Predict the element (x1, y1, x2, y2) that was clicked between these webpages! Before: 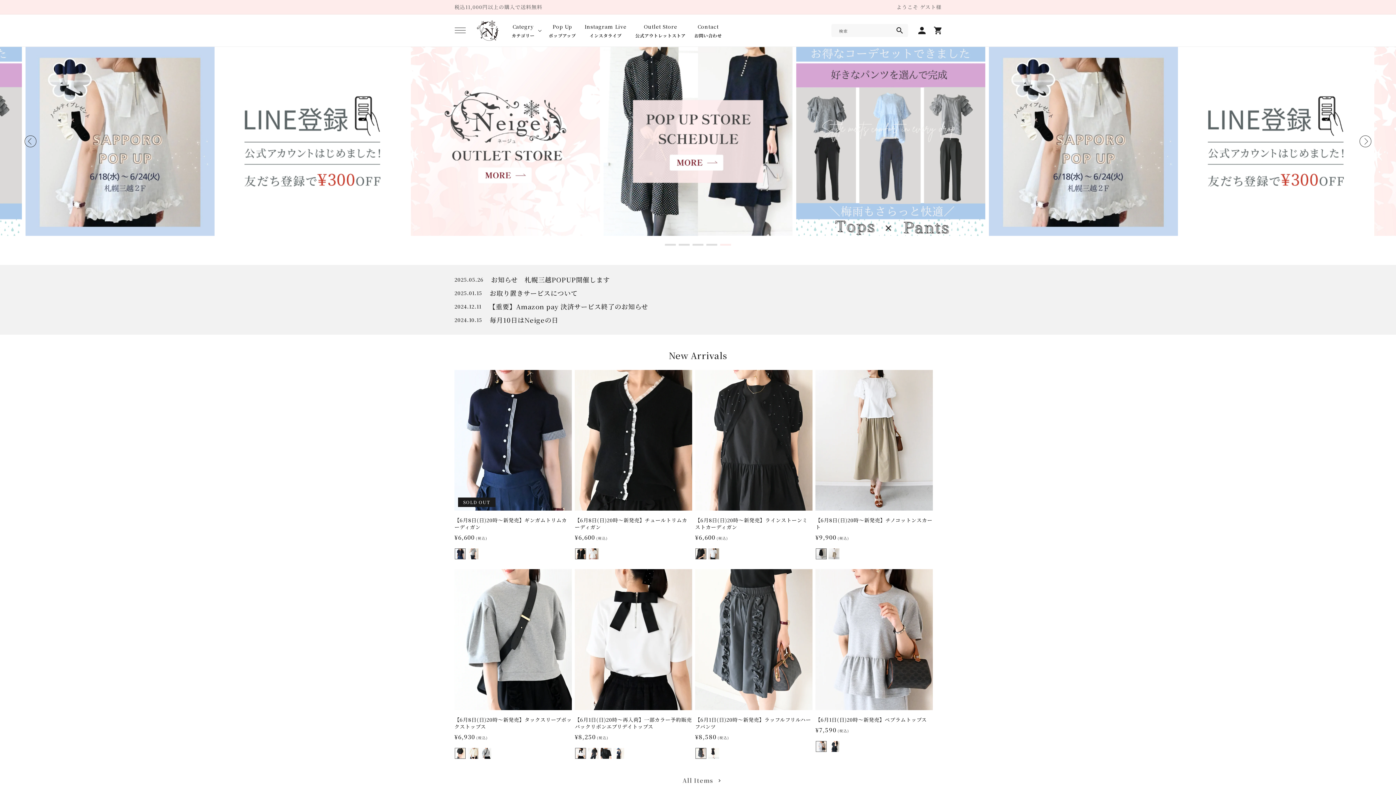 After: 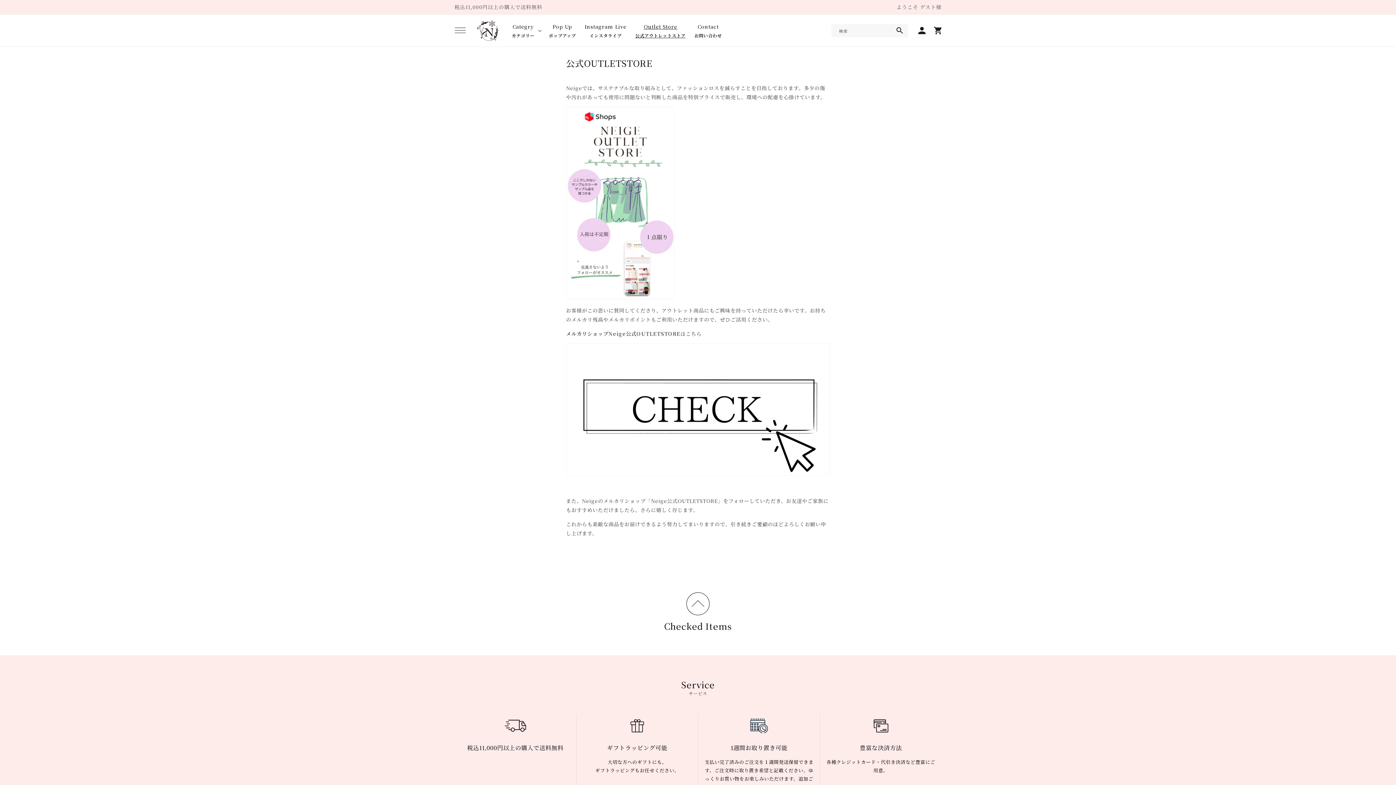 Action: label: Outlet Store
公式アウトレットストア bbox: (631, 18, 690, 42)